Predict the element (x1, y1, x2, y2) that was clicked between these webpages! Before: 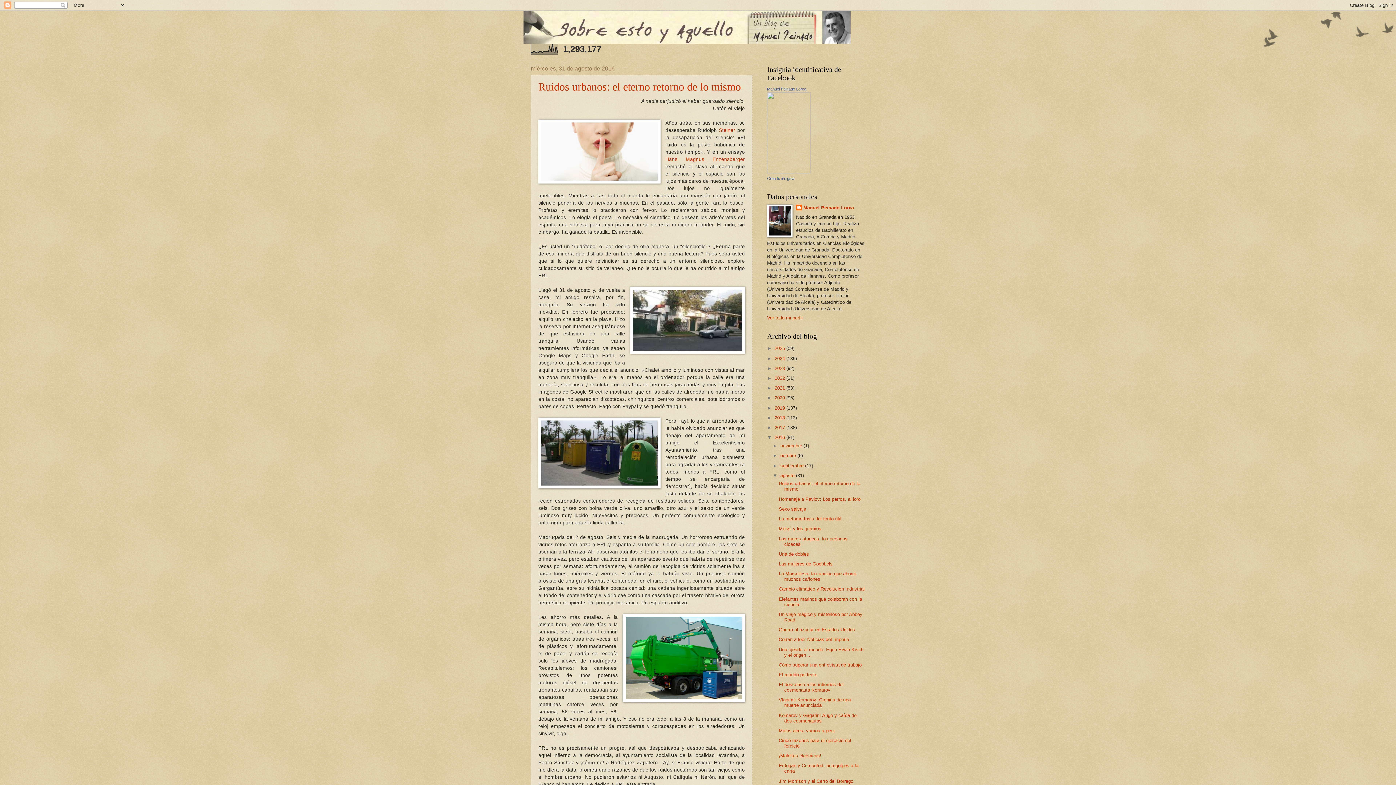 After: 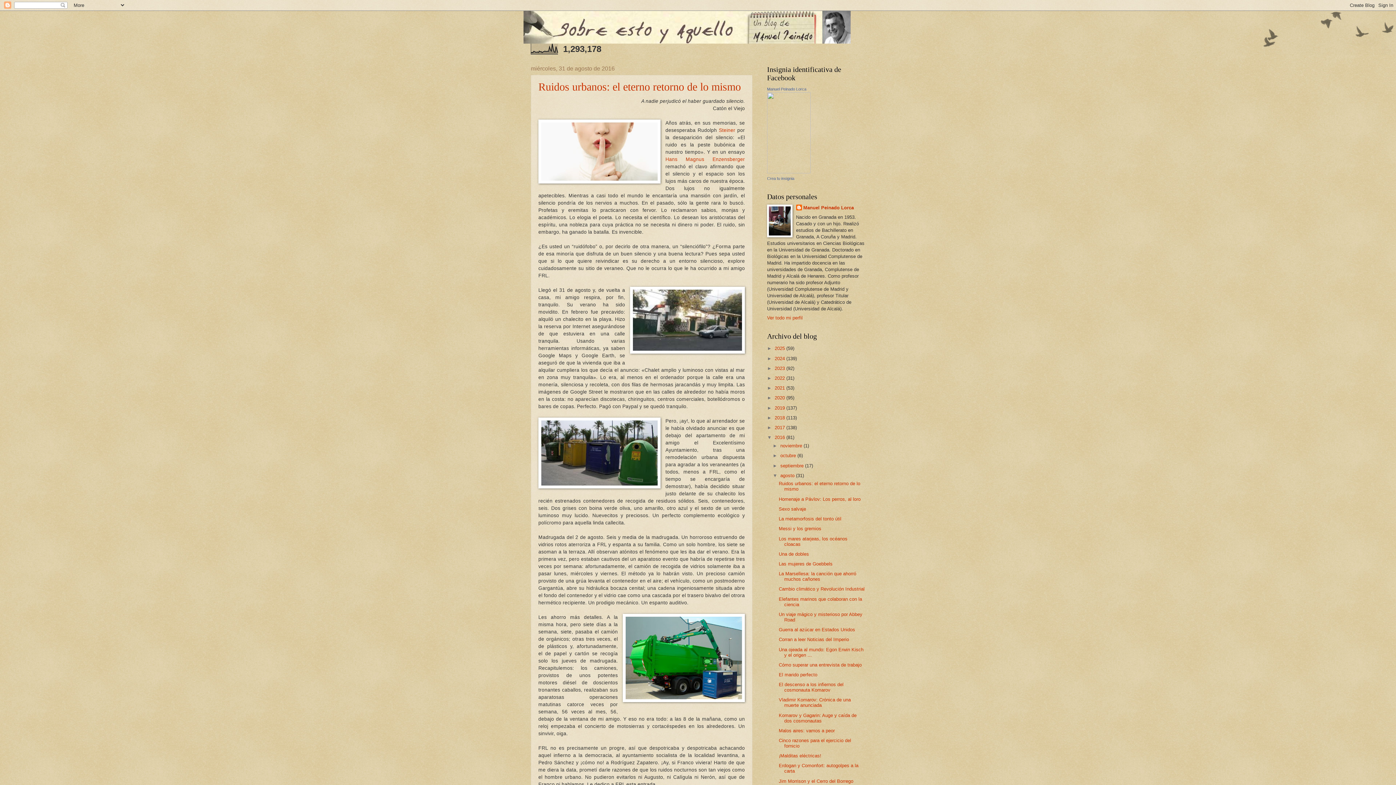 Action: bbox: (780, 472, 796, 478) label: agosto 